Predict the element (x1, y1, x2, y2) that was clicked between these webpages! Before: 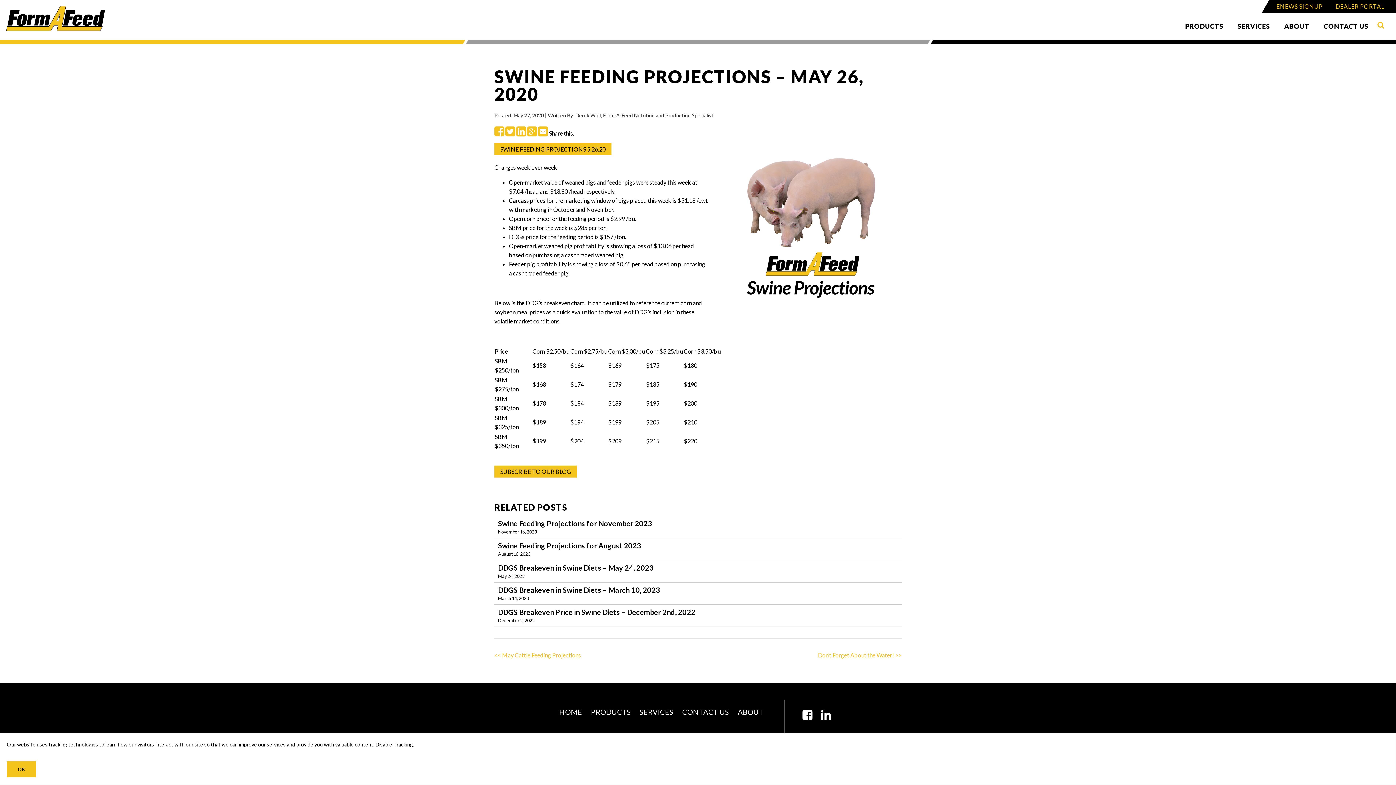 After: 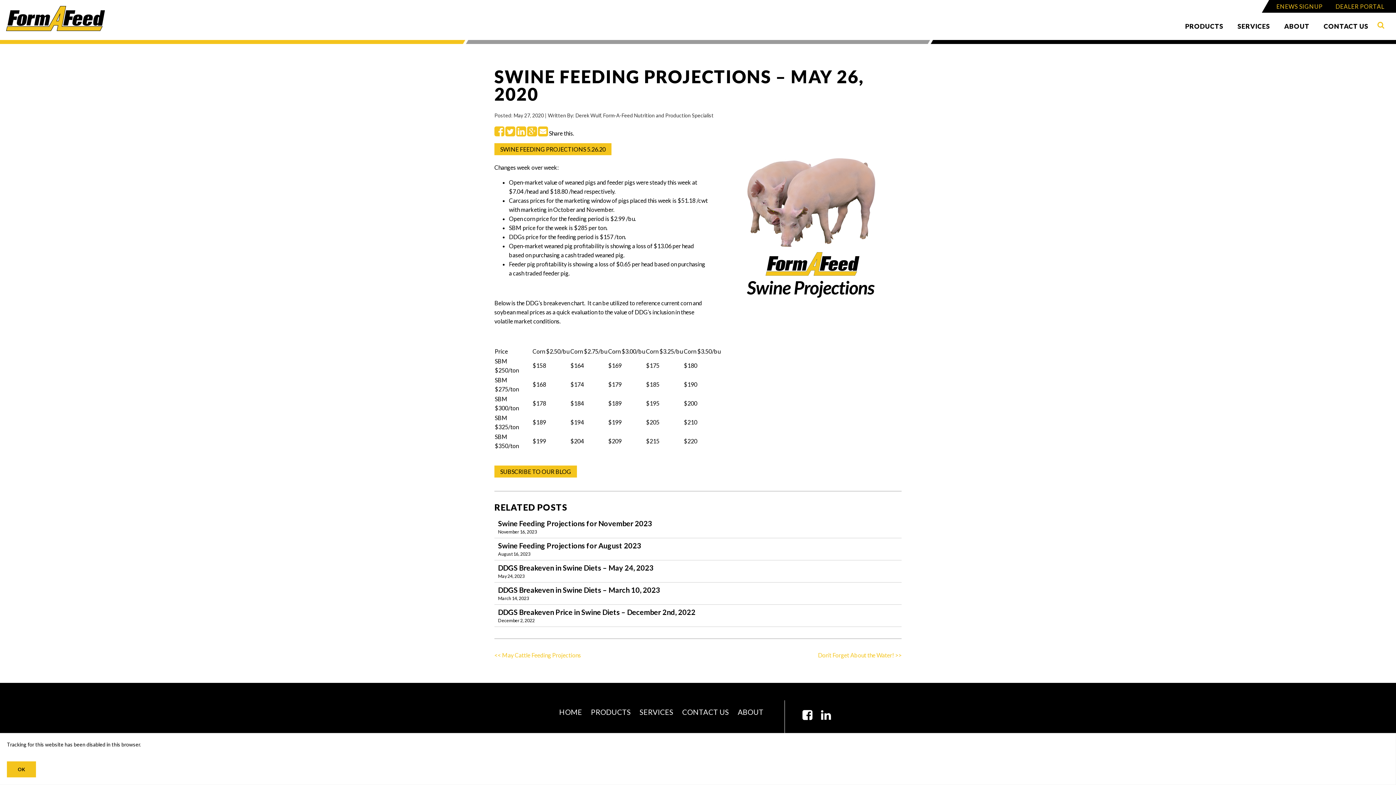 Action: bbox: (375, 741, 413, 748) label: Disable Tracking